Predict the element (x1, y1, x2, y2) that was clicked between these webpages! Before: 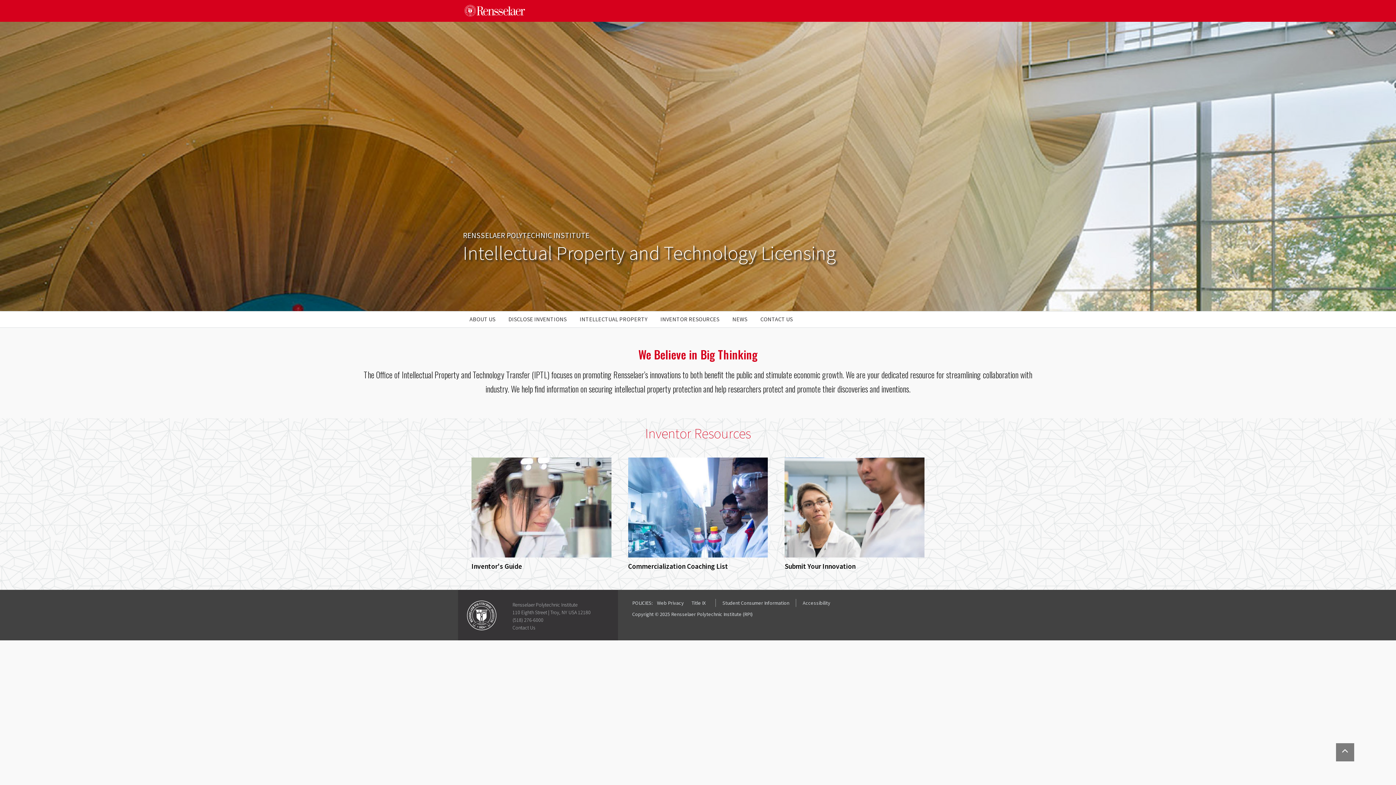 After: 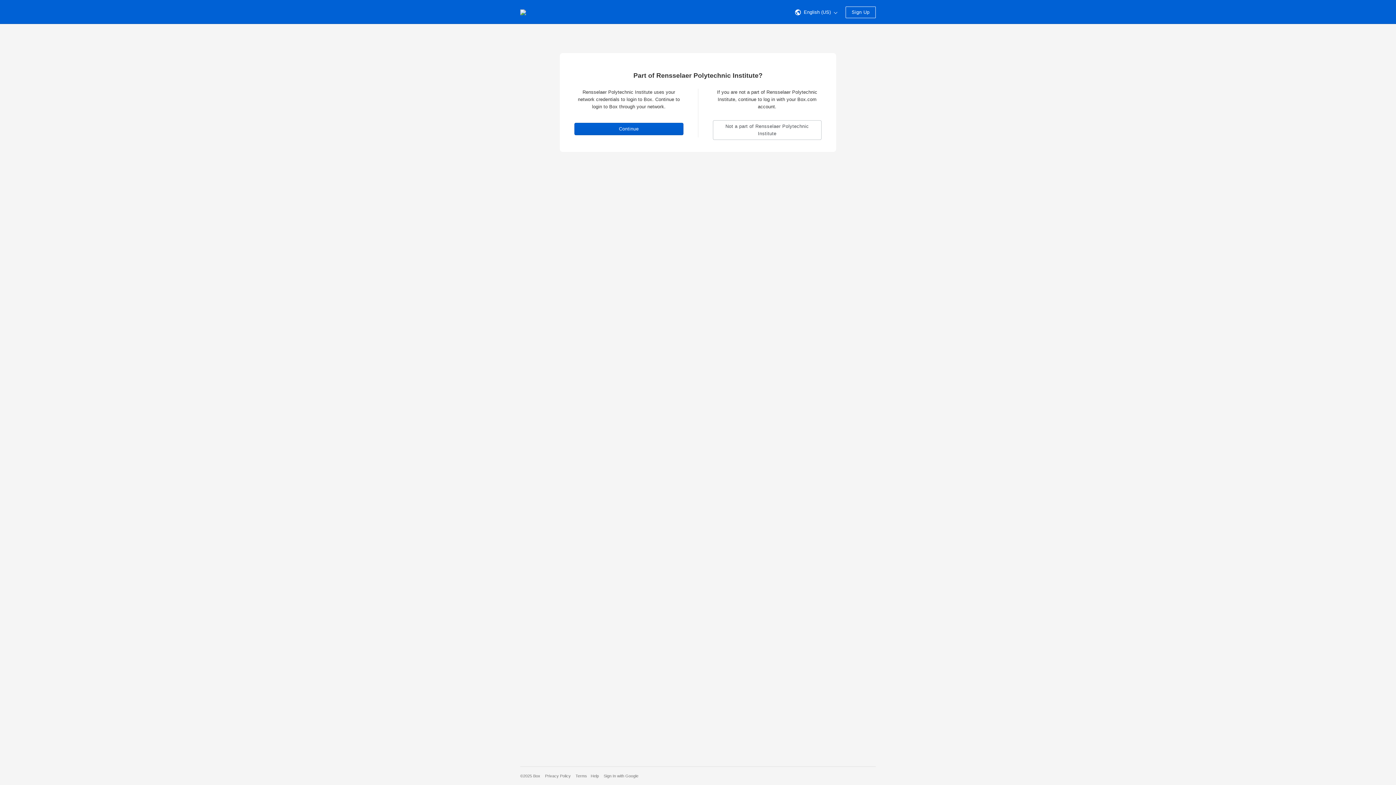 Action: bbox: (628, 502, 768, 571) label: Commercialization Coaching List